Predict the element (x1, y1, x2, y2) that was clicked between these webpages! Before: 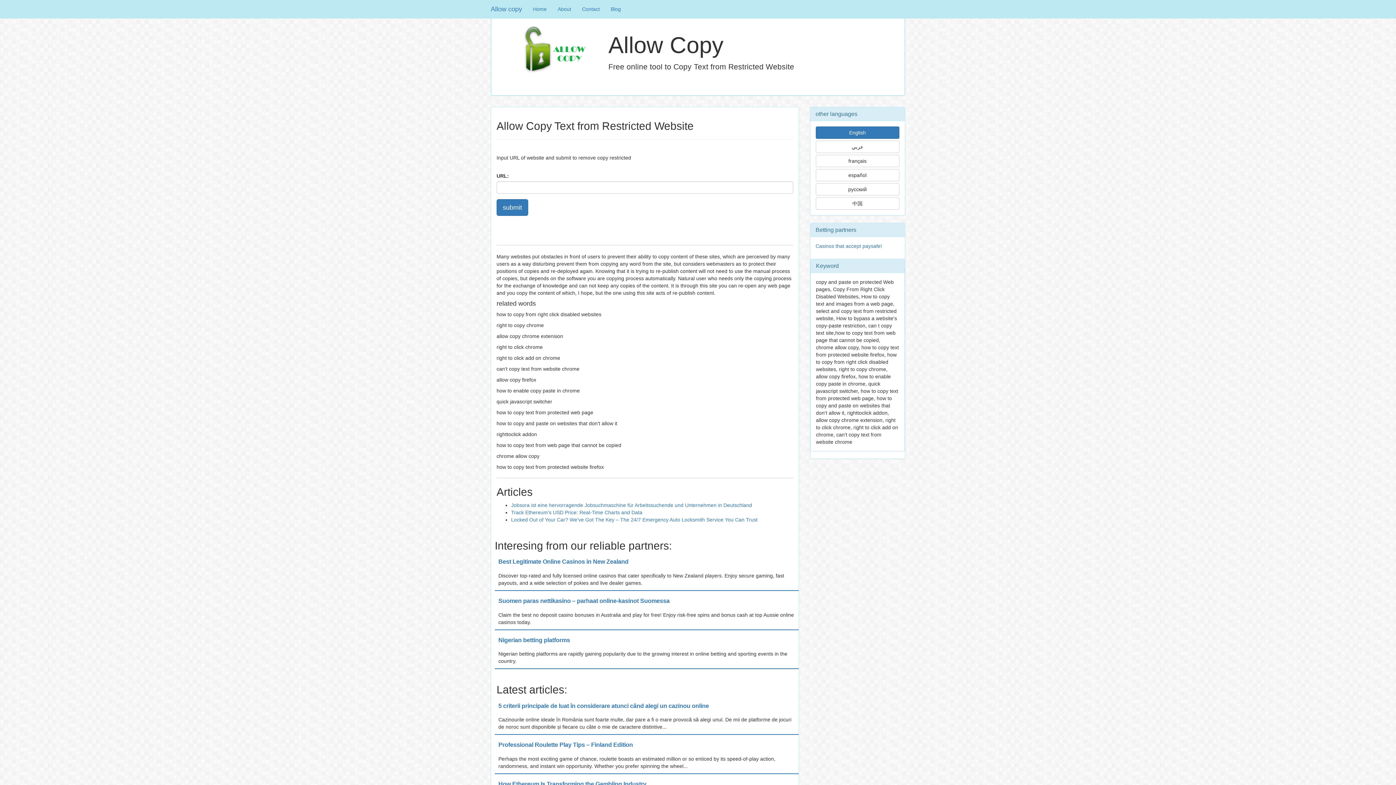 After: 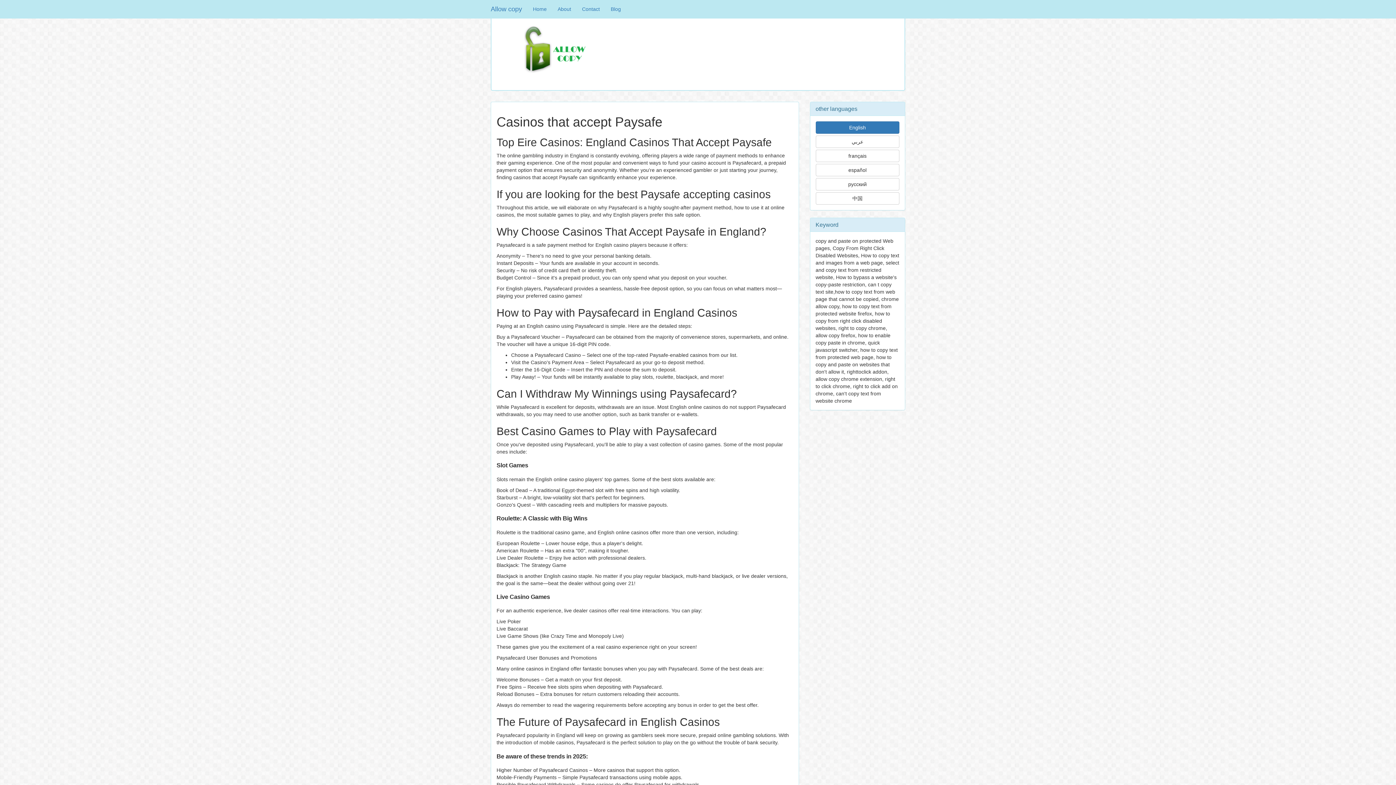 Action: label: Casinos that accept paysafe! bbox: (815, 243, 882, 249)